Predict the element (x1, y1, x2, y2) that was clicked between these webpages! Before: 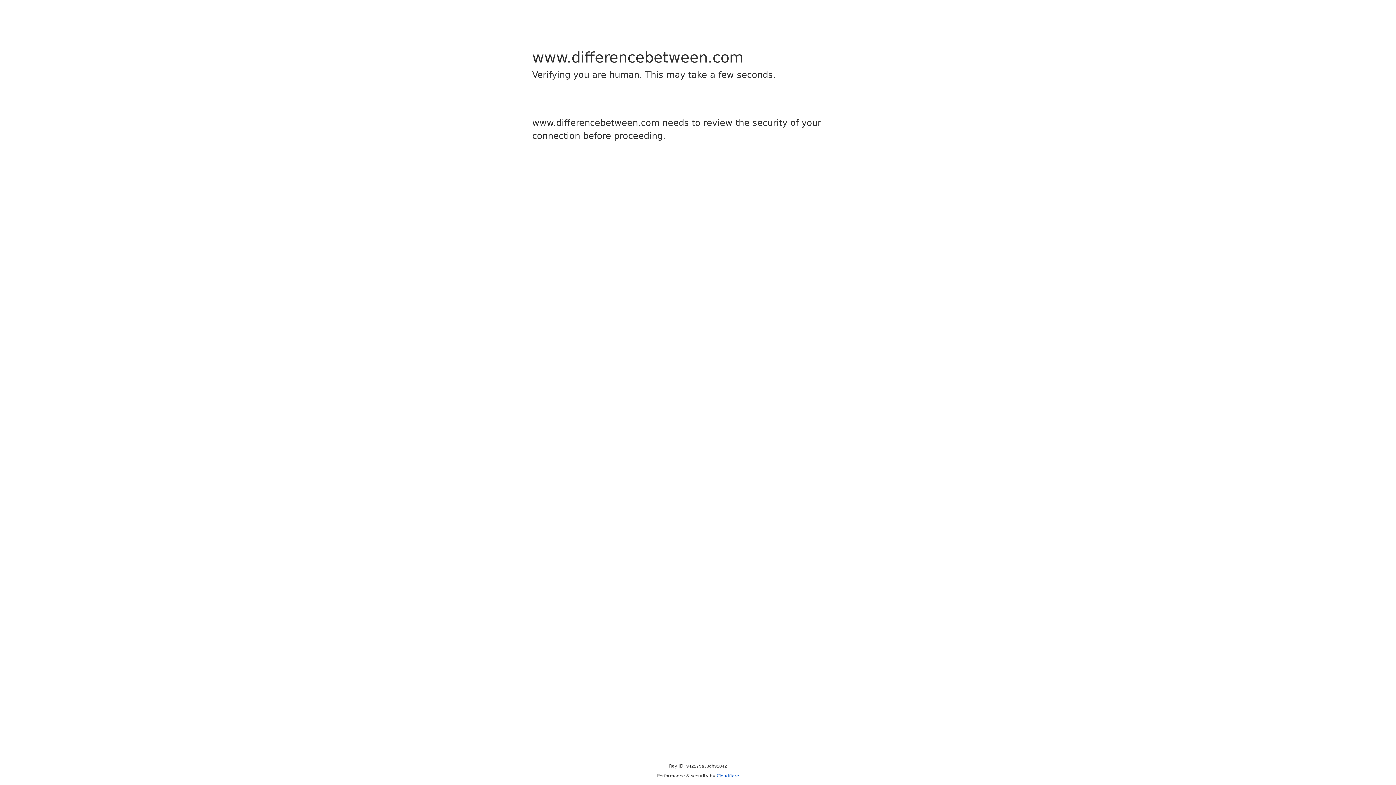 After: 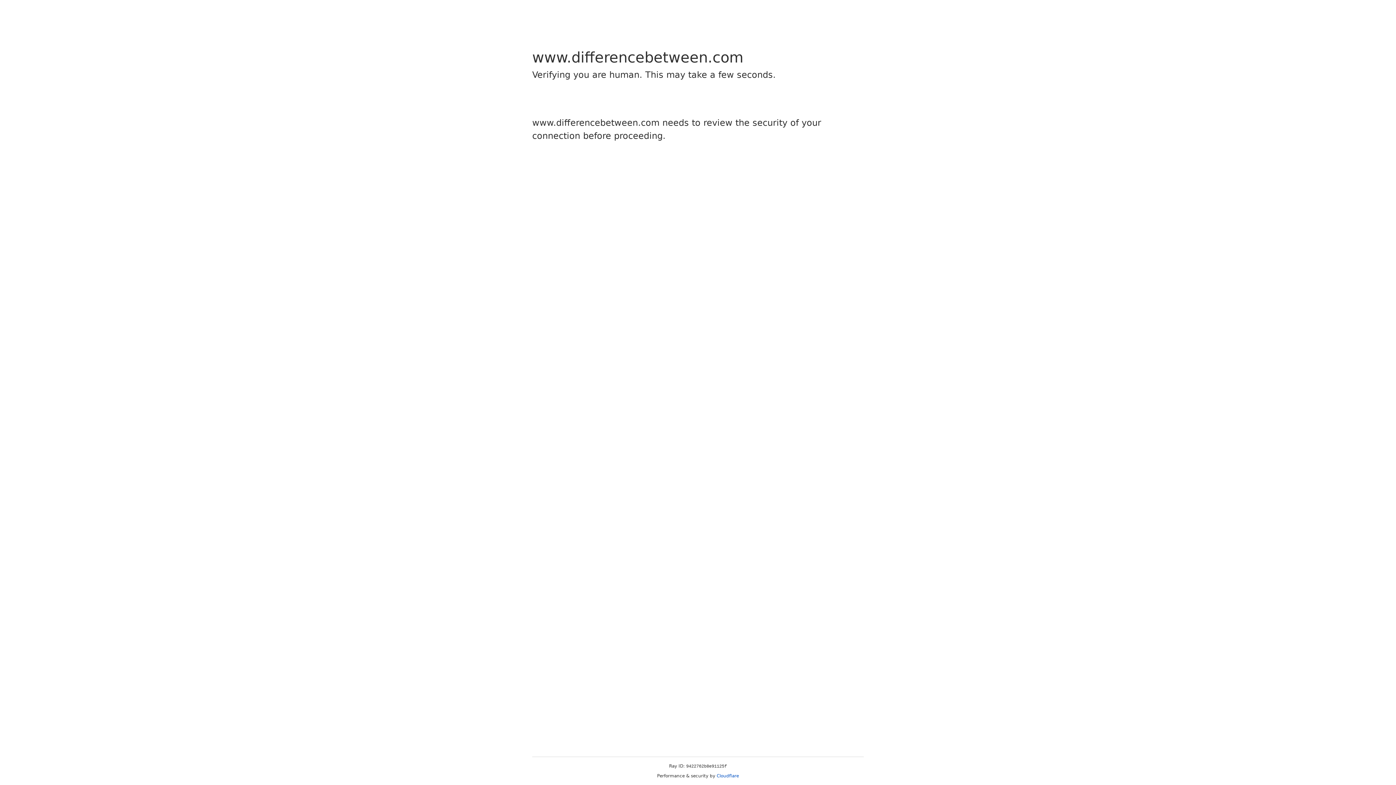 Action: bbox: (716, 773, 739, 778) label: Cloudflare